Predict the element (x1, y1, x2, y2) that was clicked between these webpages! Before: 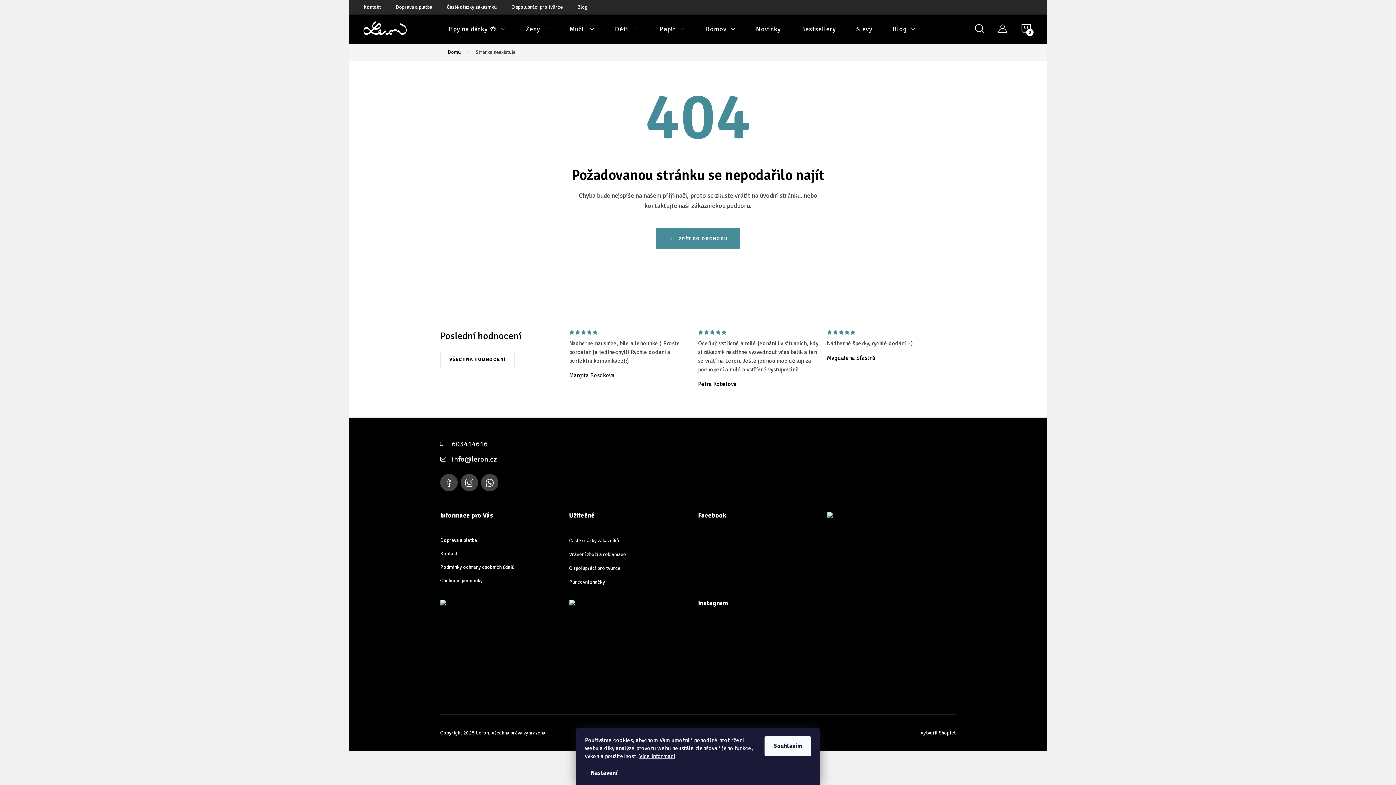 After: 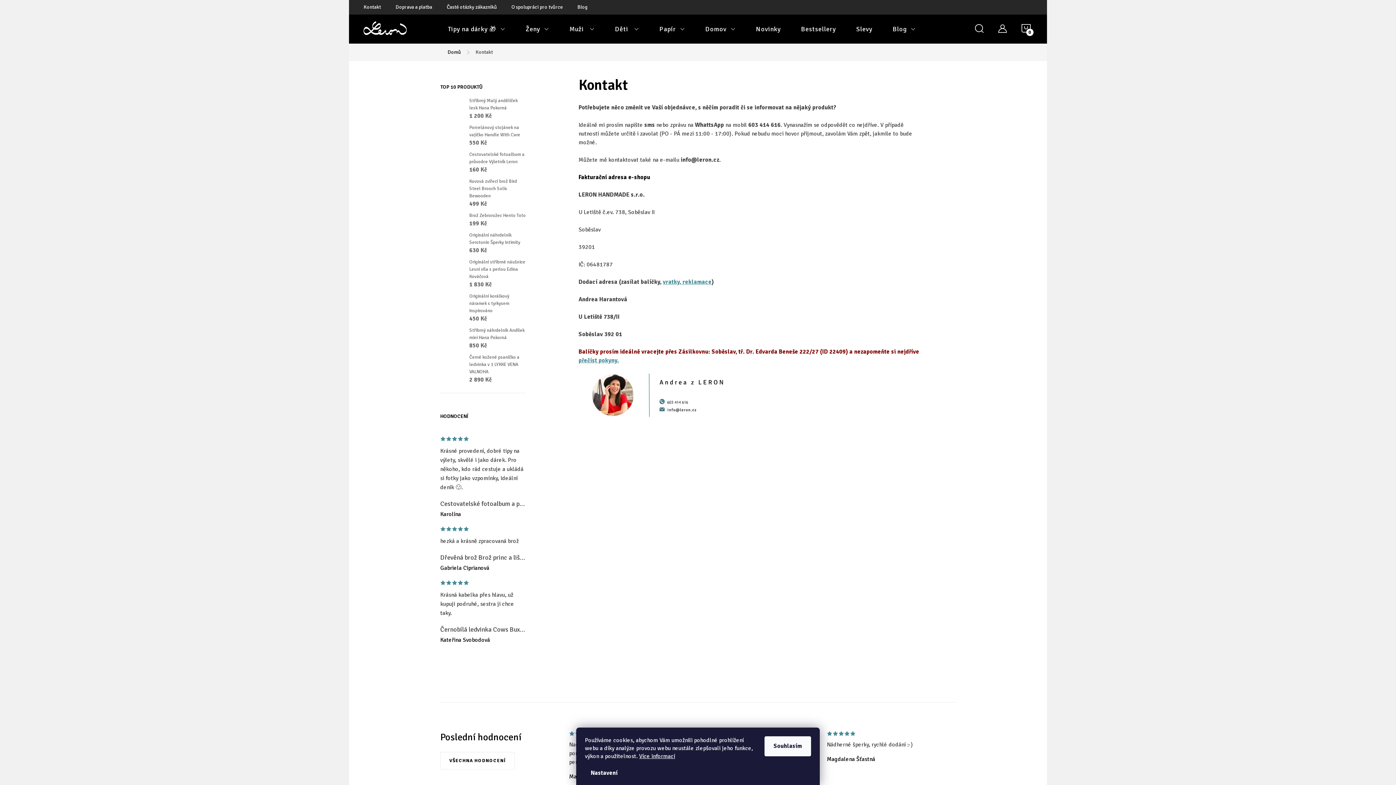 Action: bbox: (440, 530, 457, 537) label: Kontakt